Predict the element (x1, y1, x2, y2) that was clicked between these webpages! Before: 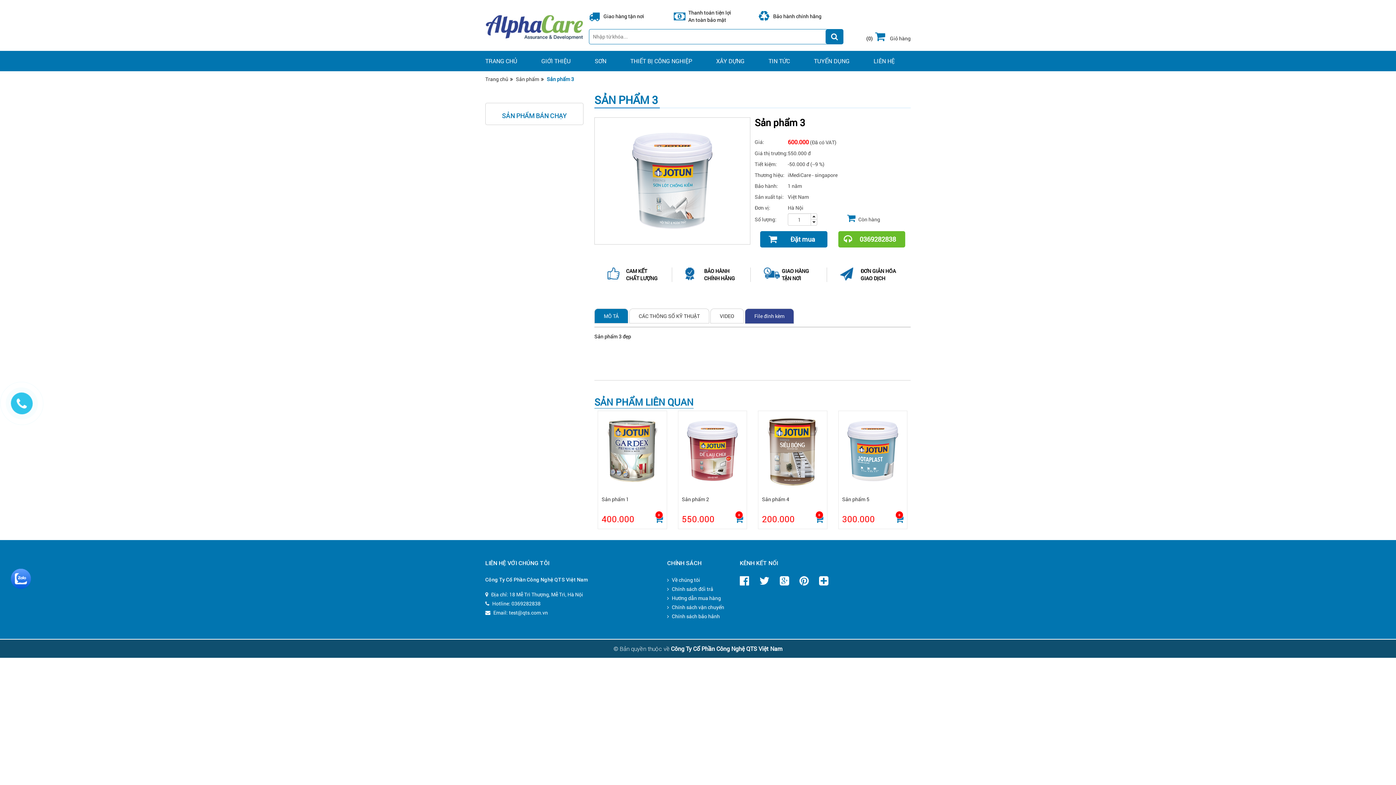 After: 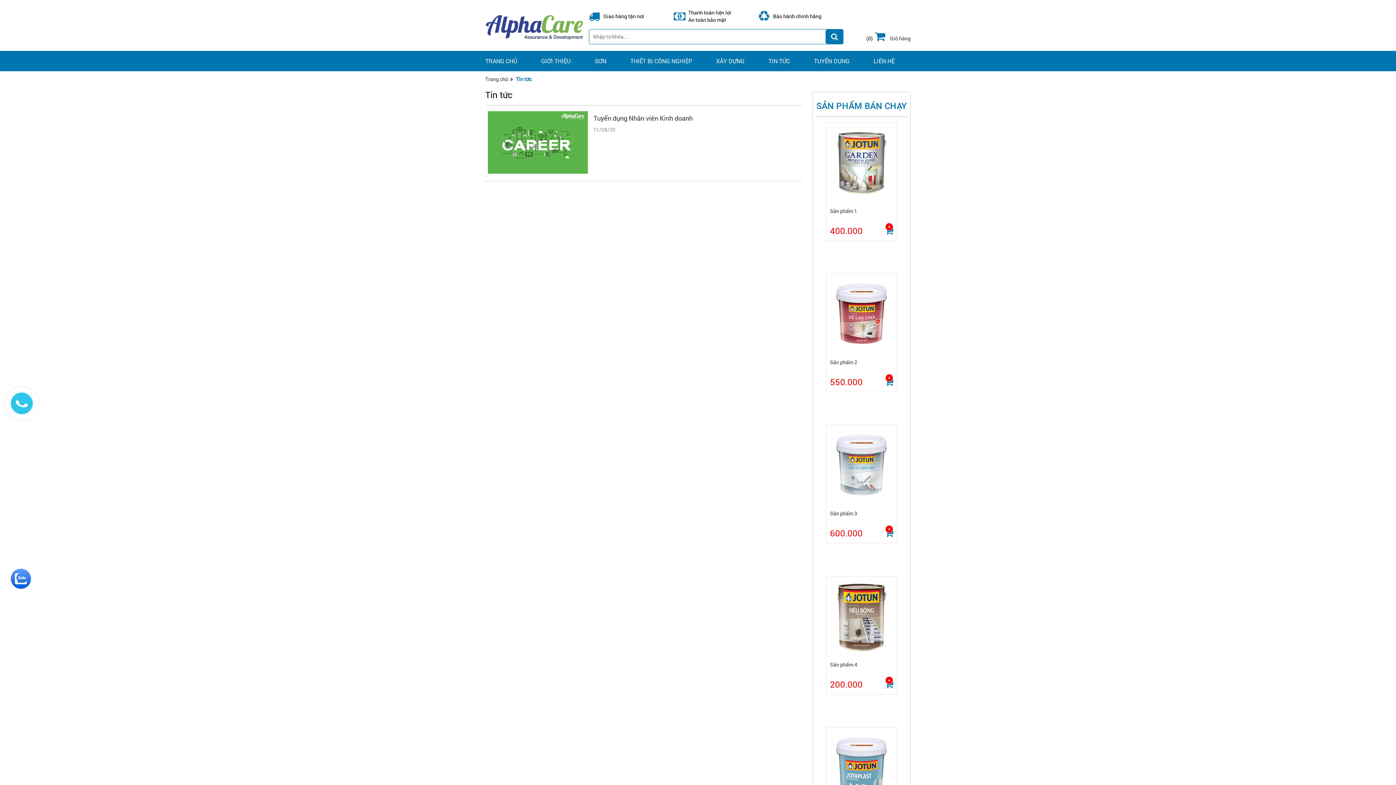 Action: label: TUYỂN DỤNG bbox: (802, 50, 861, 71)